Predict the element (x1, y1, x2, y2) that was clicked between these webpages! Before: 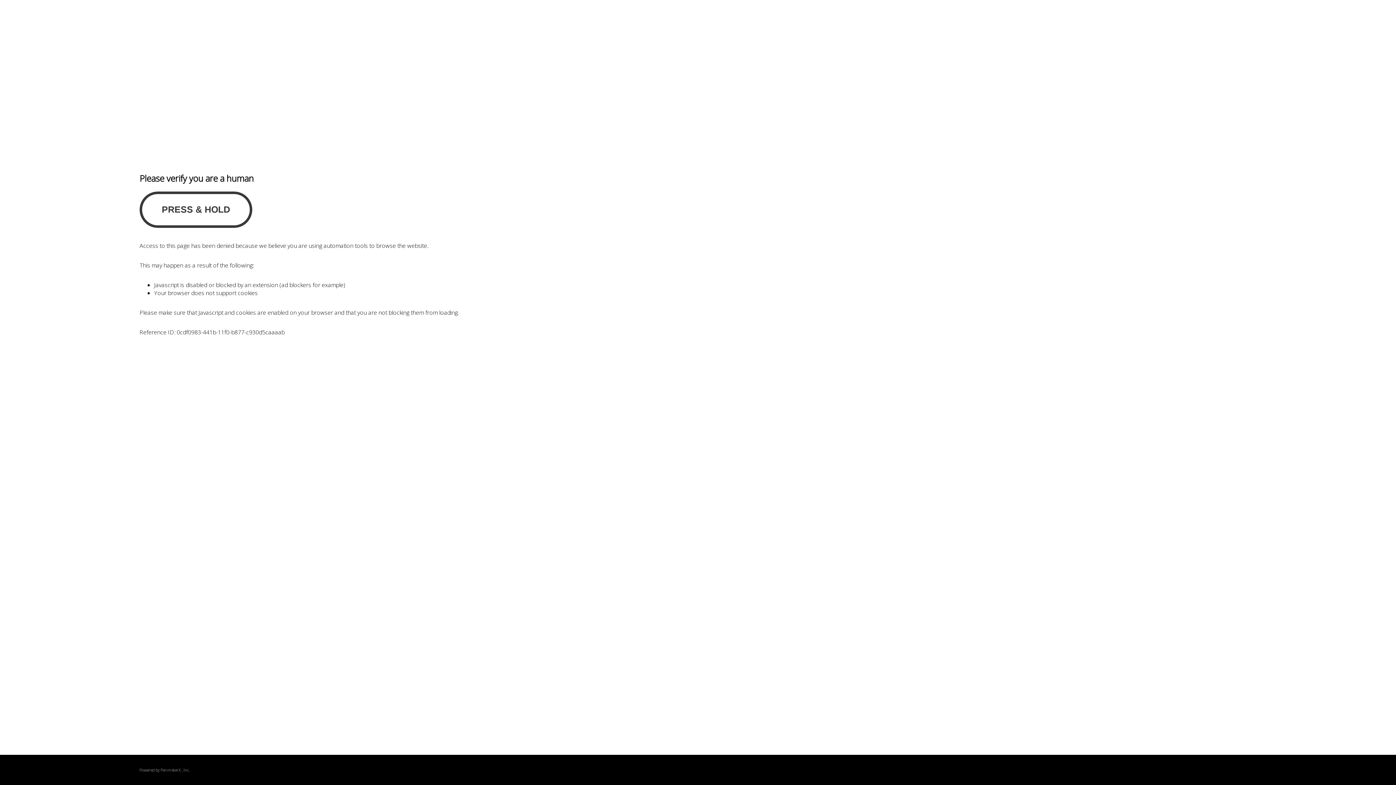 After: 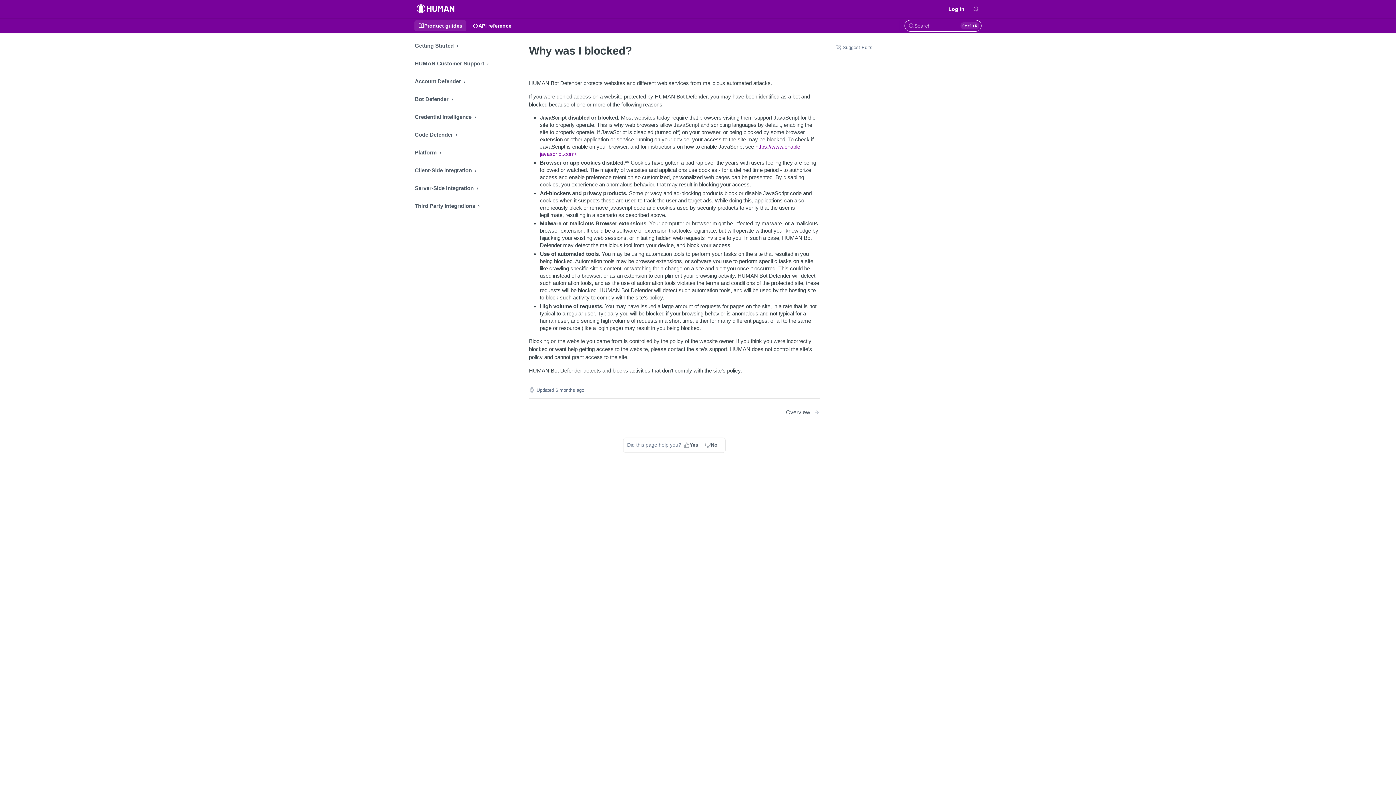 Action: label: PerimeterX bbox: (160, 767, 180, 773)